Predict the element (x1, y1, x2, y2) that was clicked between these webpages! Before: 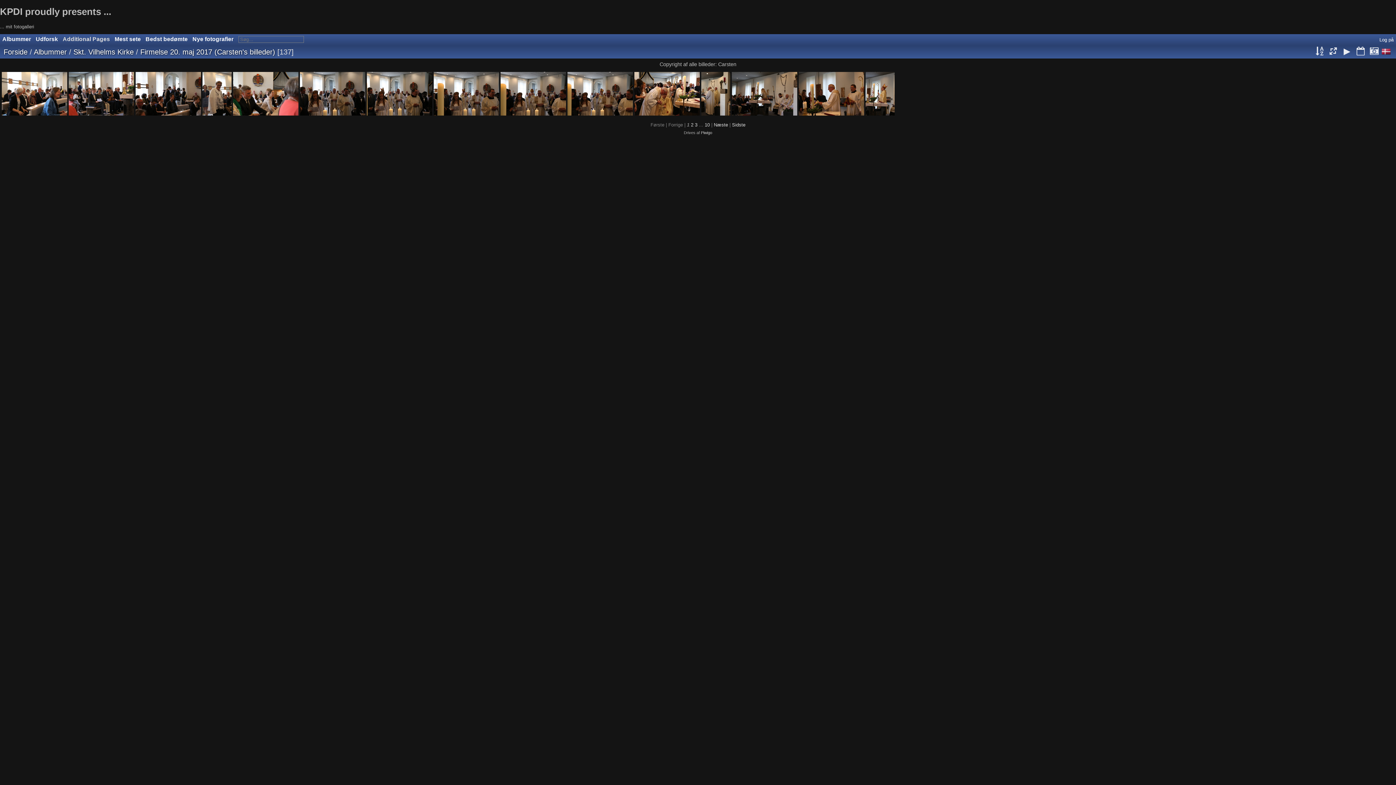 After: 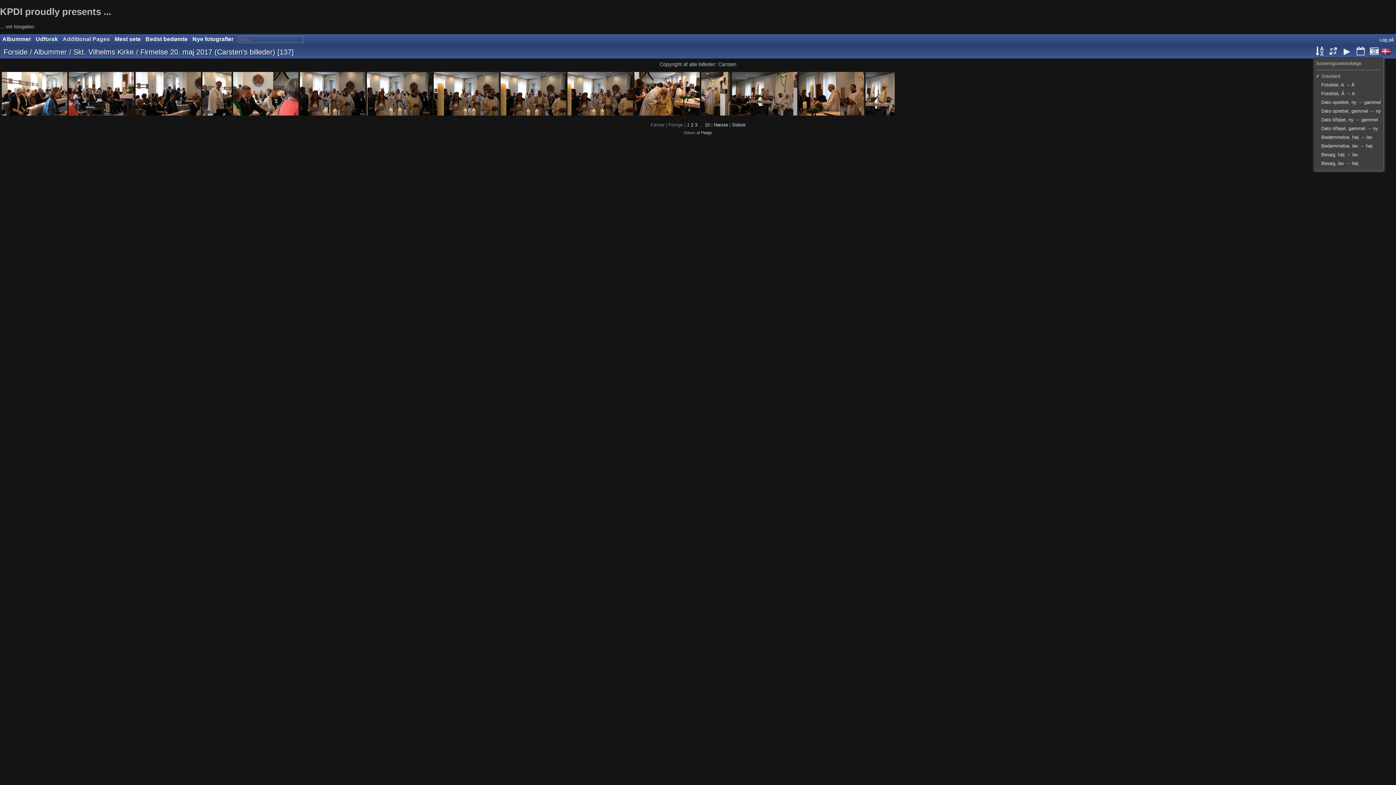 Action: bbox: (1313, 46, 1326, 57)